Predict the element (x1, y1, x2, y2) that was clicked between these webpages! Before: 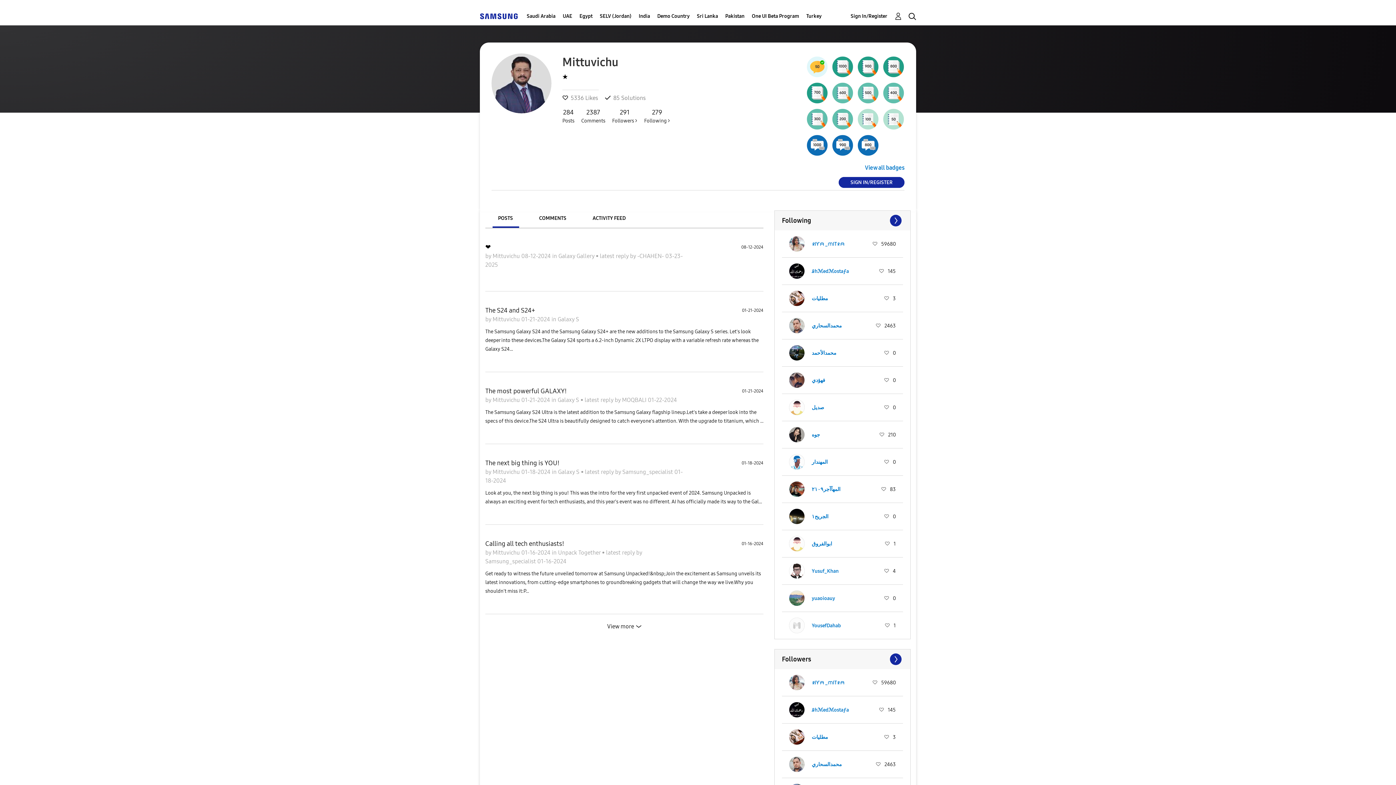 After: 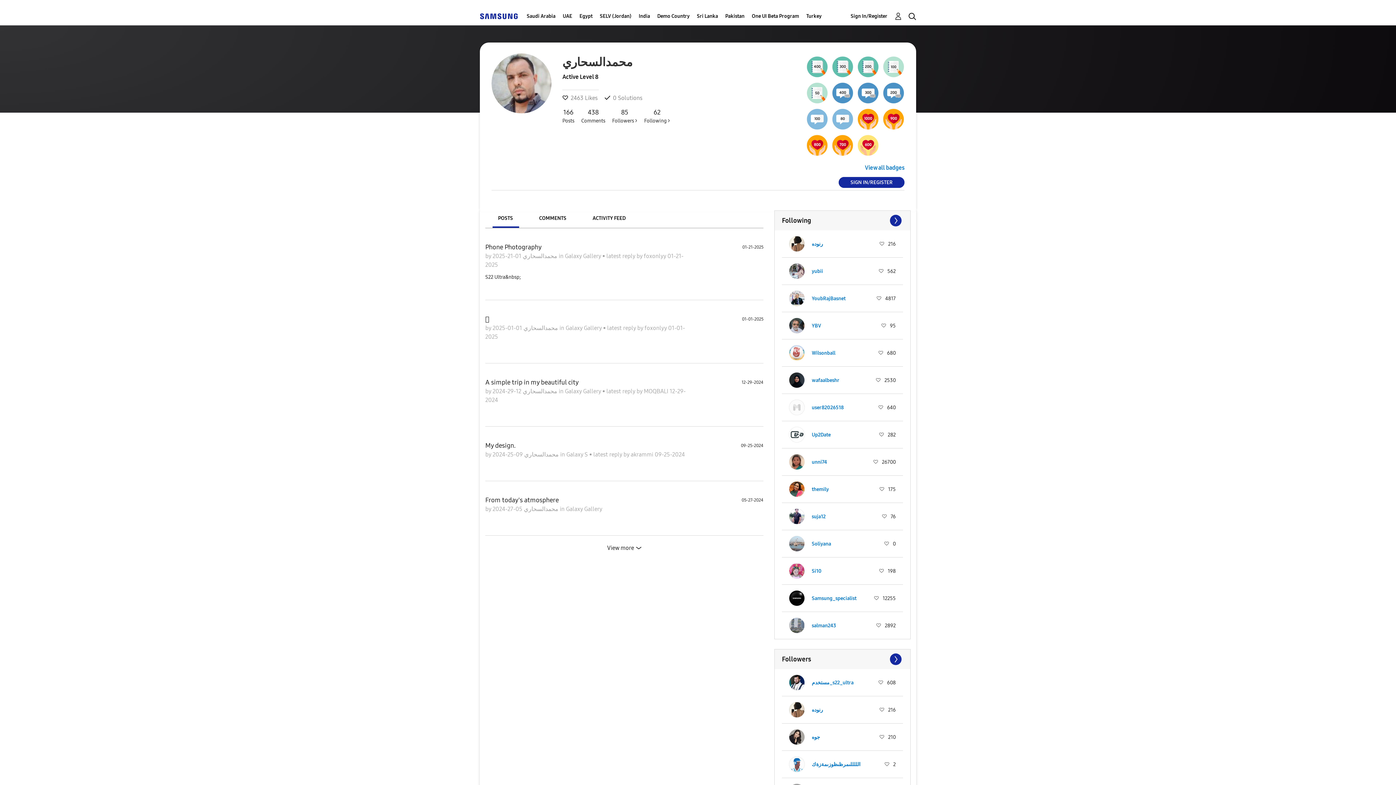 Action: bbox: (789, 318, 804, 333)